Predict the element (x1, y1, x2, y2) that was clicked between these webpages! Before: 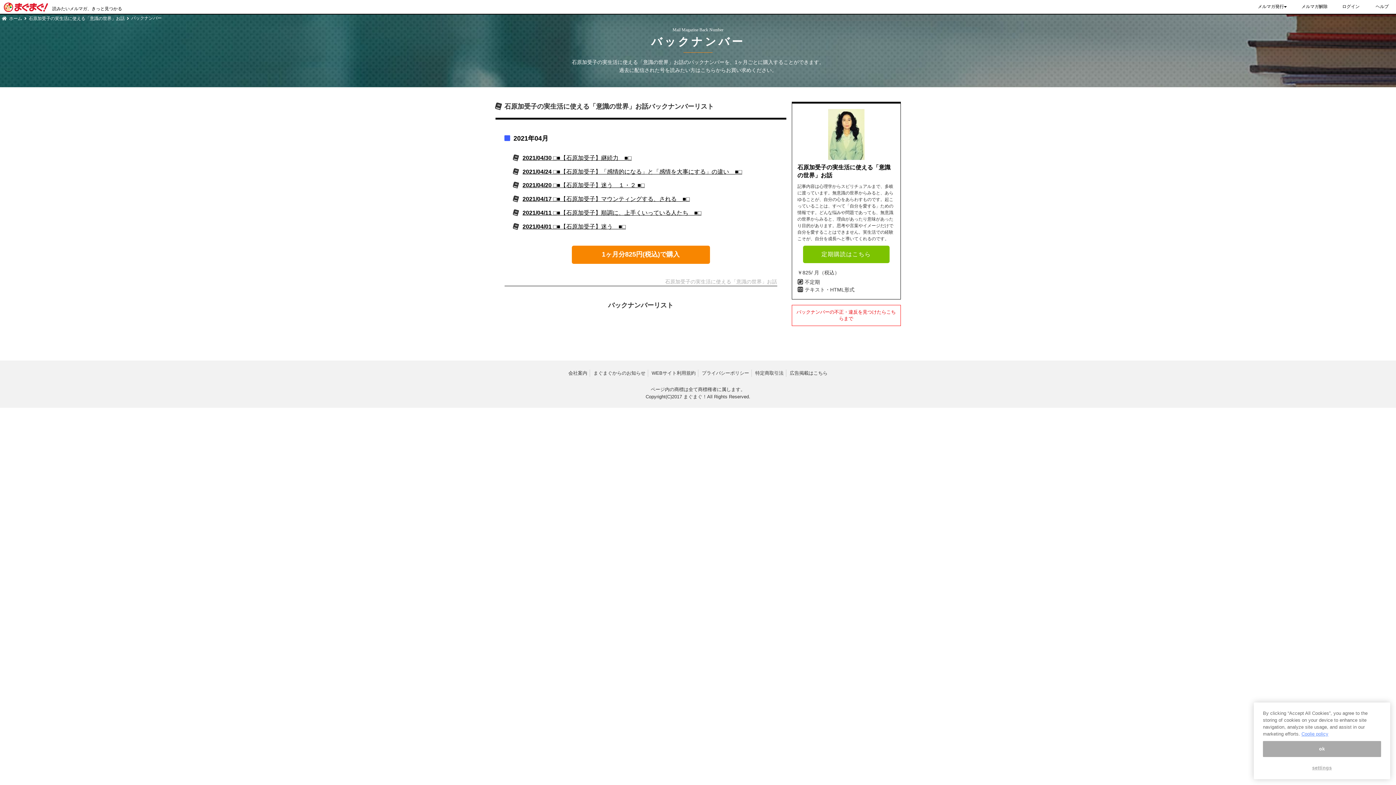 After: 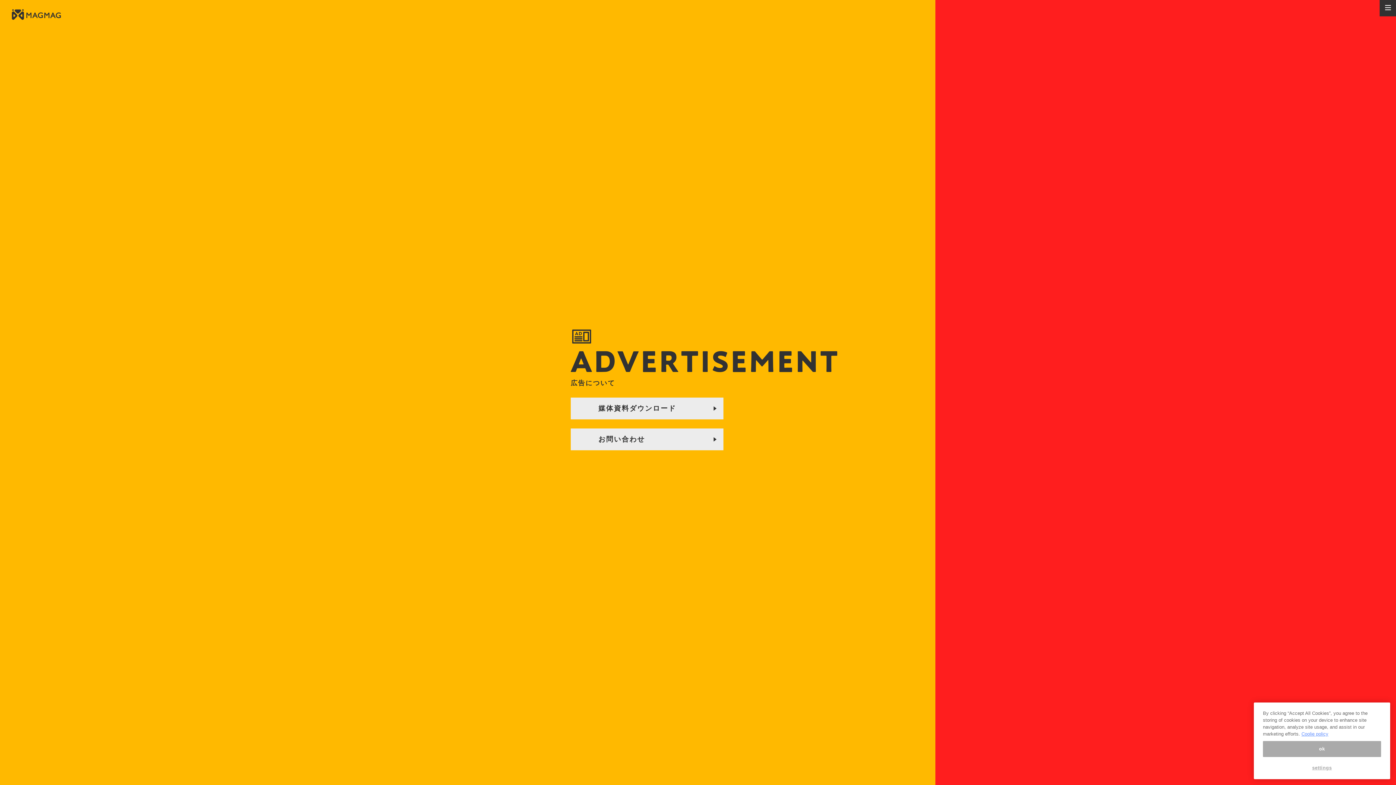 Action: label: 広告掲載はこちら bbox: (787, 369, 830, 376)